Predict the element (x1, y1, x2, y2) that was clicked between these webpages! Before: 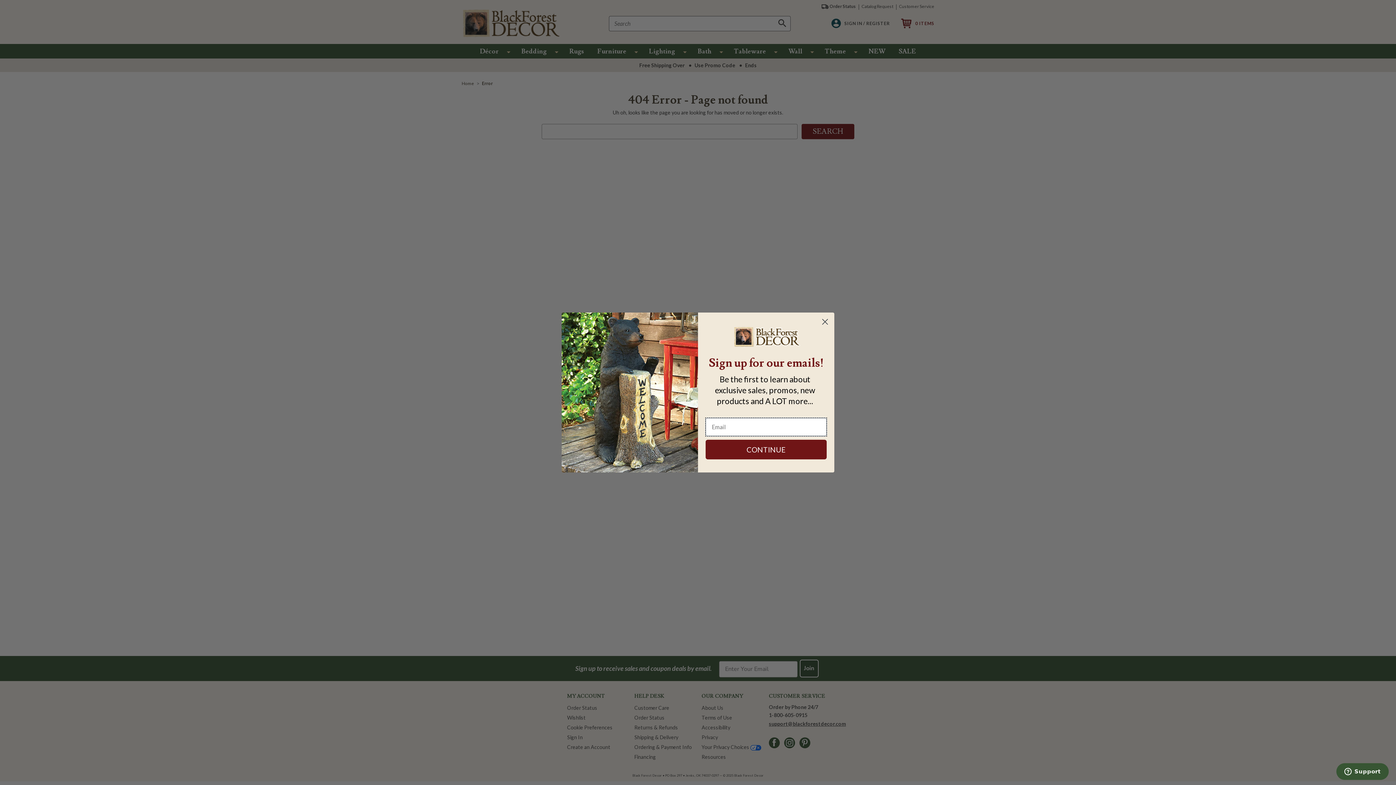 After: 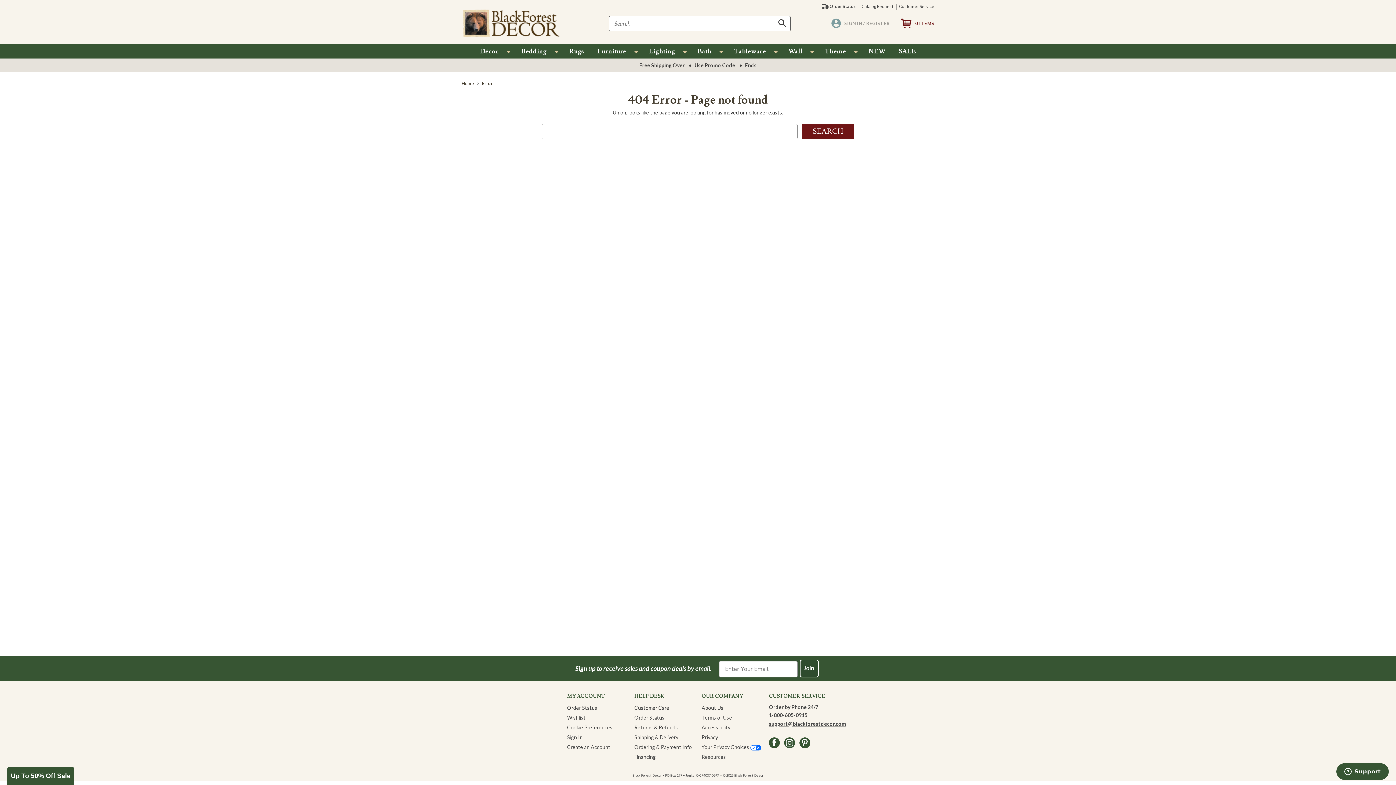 Action: bbox: (818, 315, 831, 328) label: Close dialog